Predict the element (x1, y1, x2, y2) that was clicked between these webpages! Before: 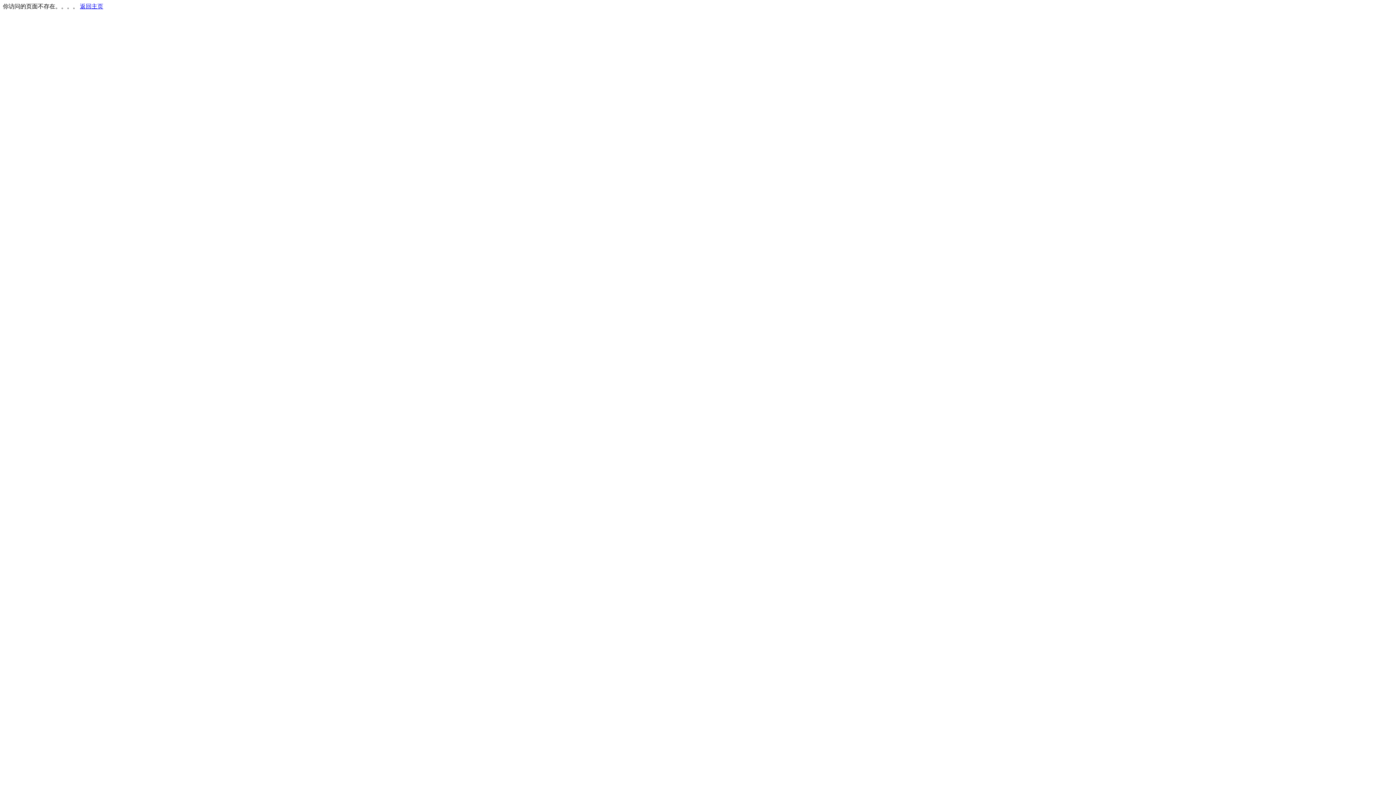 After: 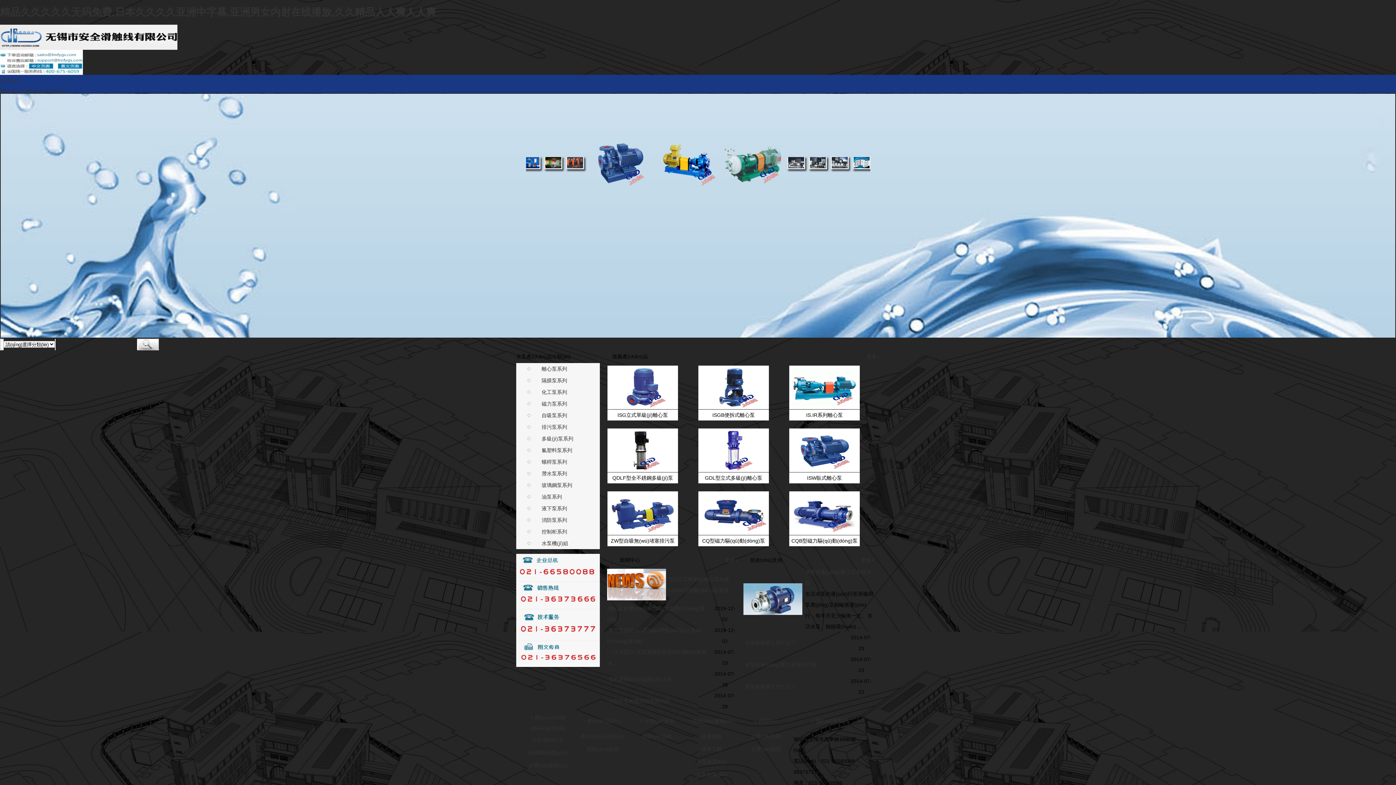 Action: label: 返回主页 bbox: (80, 3, 103, 9)